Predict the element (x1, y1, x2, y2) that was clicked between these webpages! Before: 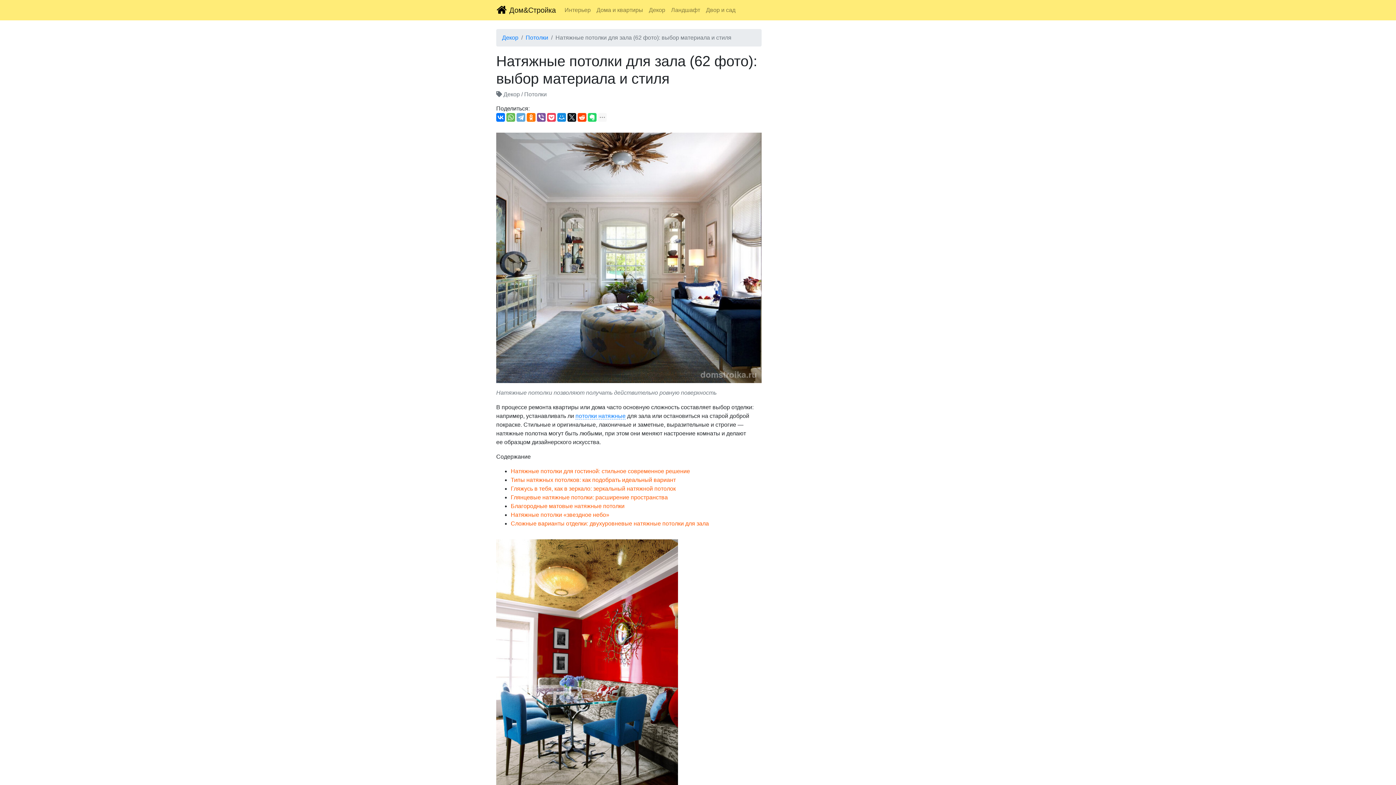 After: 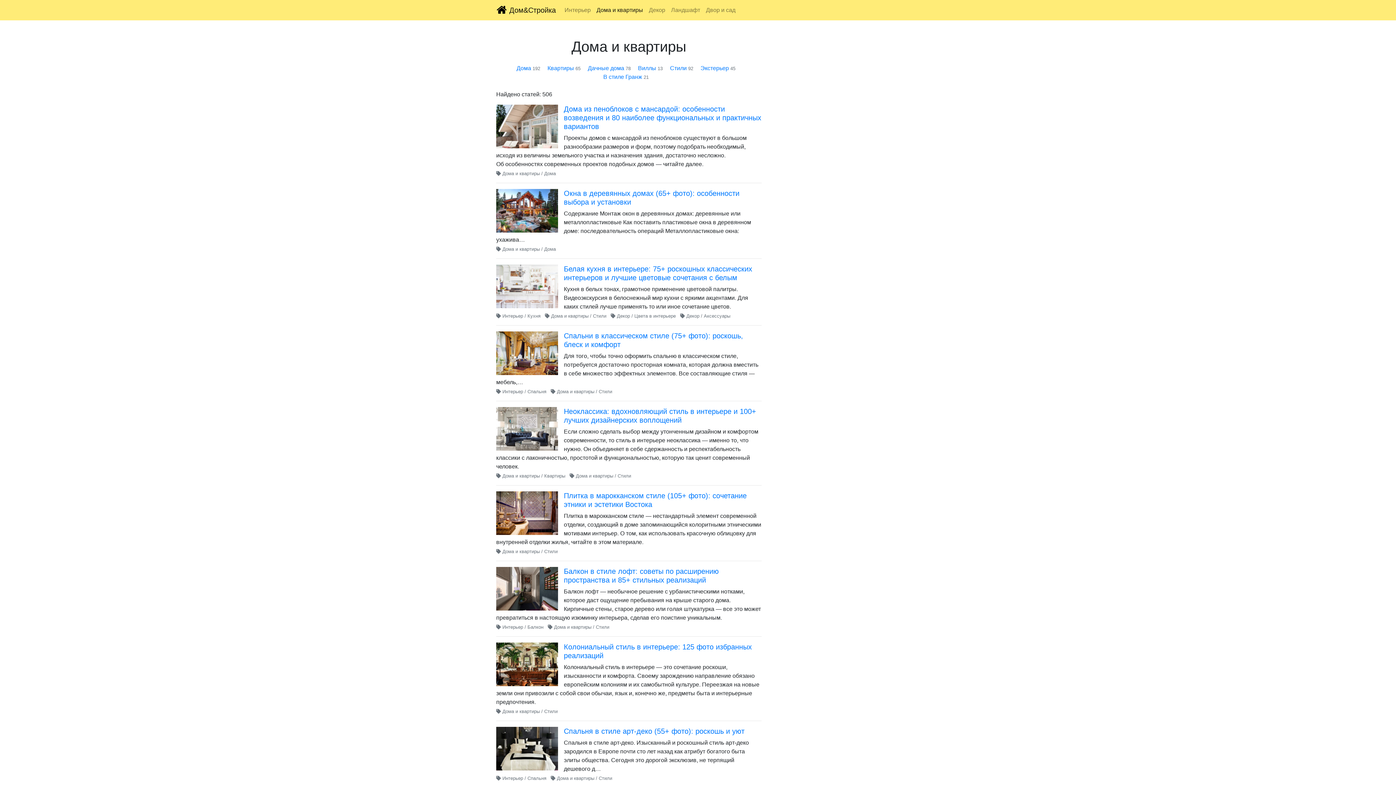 Action: bbox: (593, 2, 646, 17) label: Дома и квартиры